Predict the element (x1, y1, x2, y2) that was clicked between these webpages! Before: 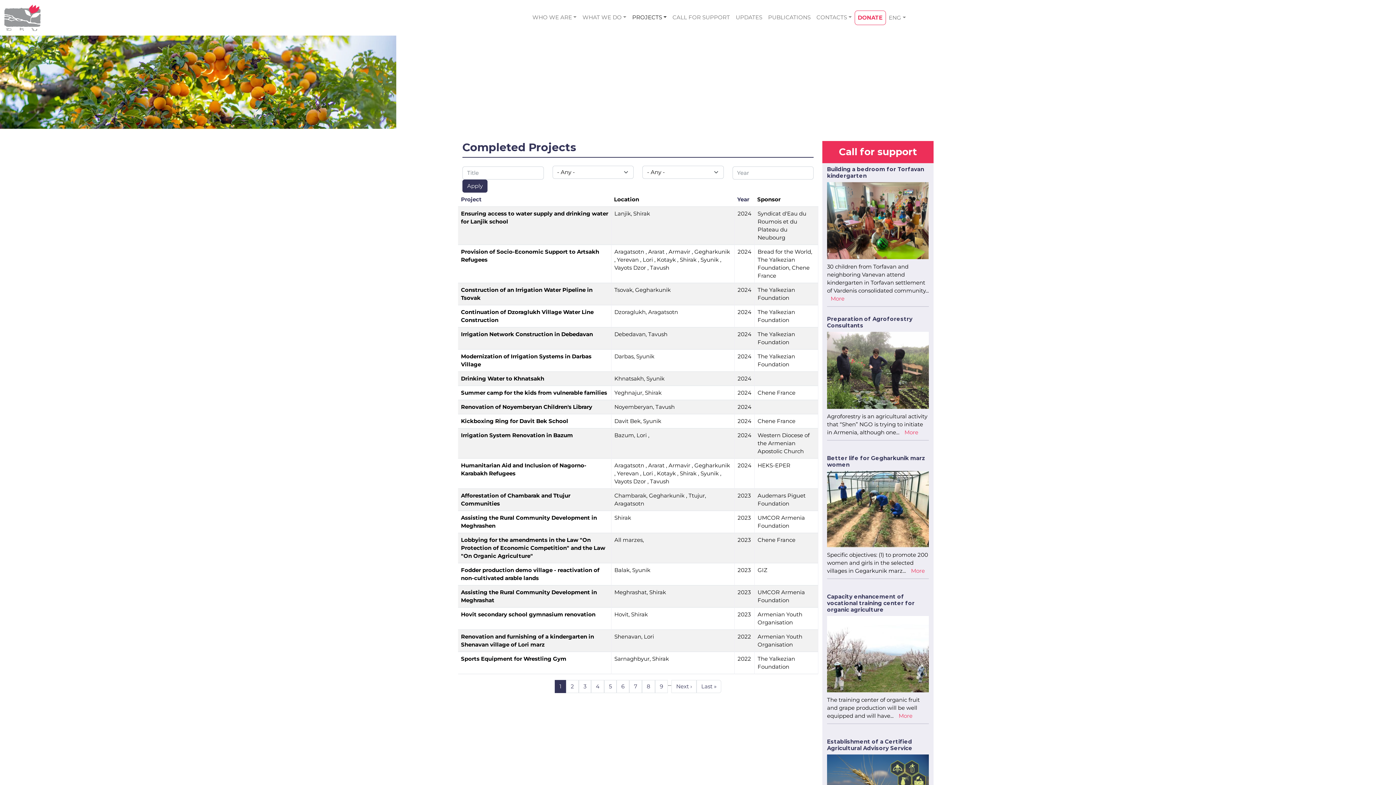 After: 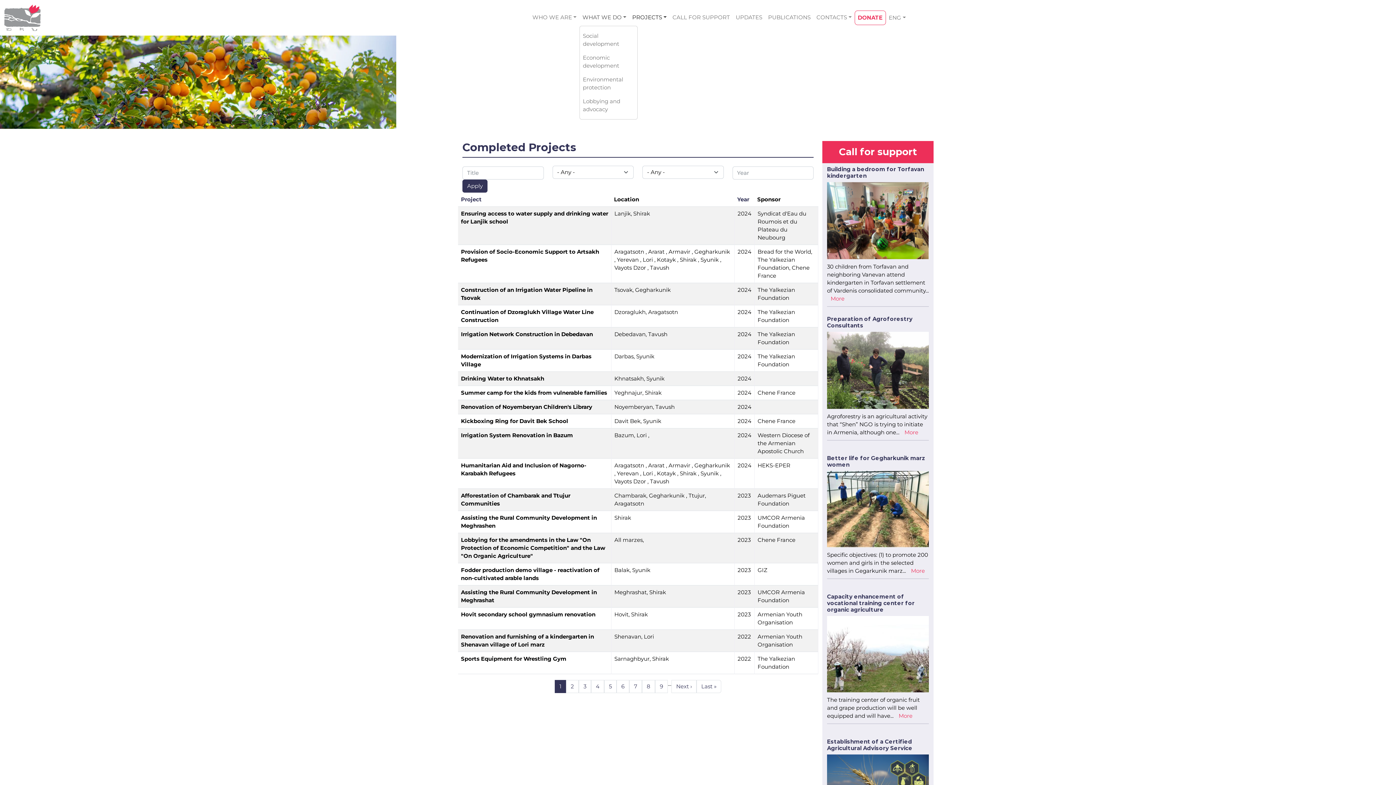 Action: bbox: (579, 10, 629, 24) label: WHAT WE DO